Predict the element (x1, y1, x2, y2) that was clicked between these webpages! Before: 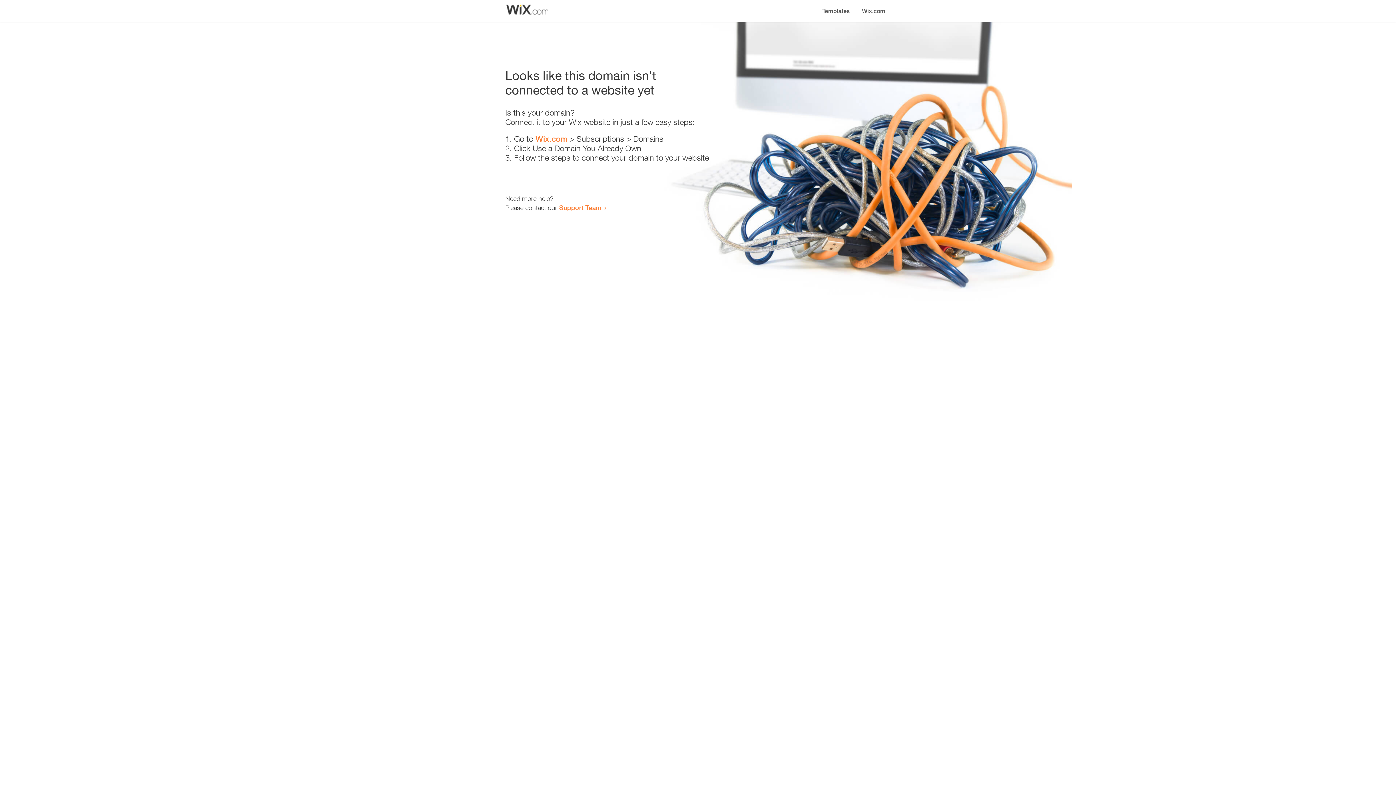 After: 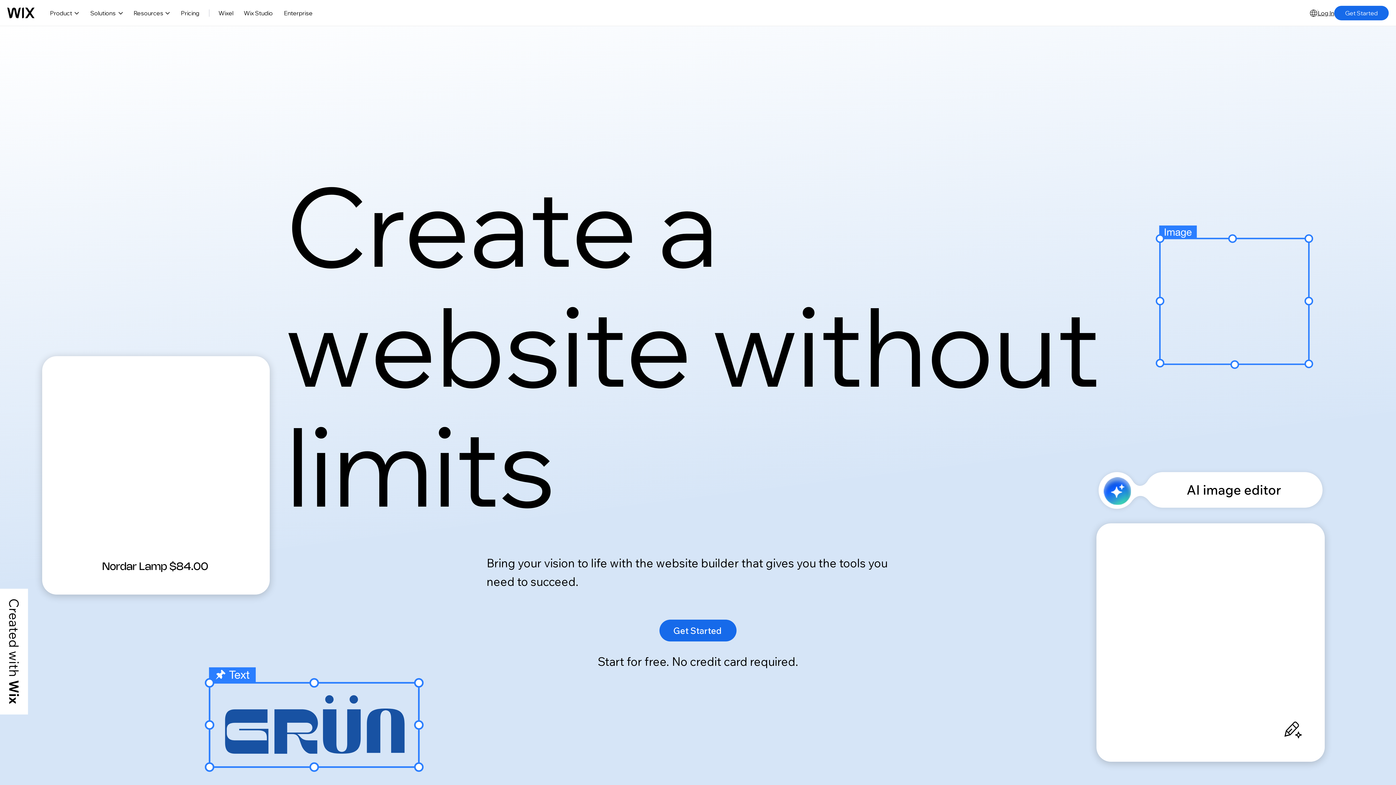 Action: bbox: (535, 134, 567, 143) label: Wix.com